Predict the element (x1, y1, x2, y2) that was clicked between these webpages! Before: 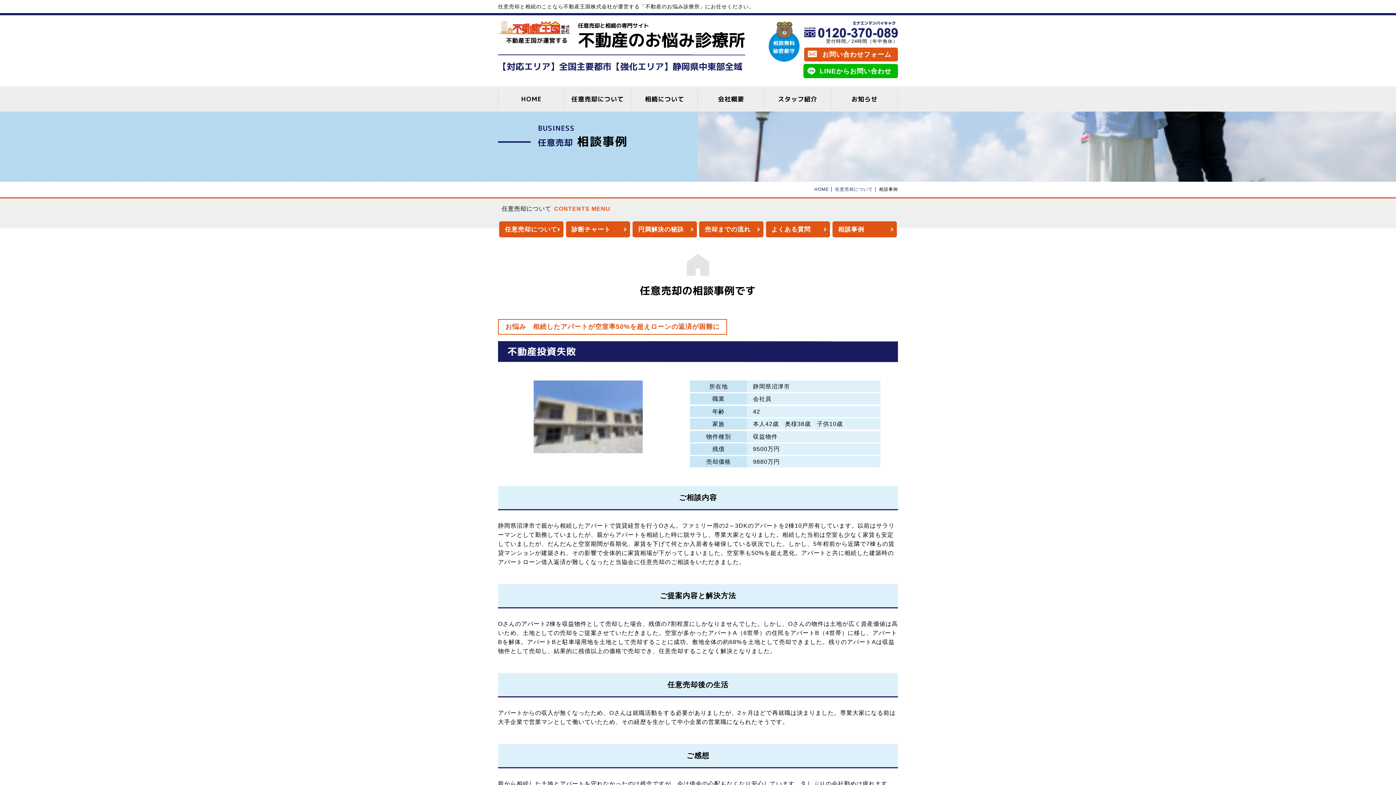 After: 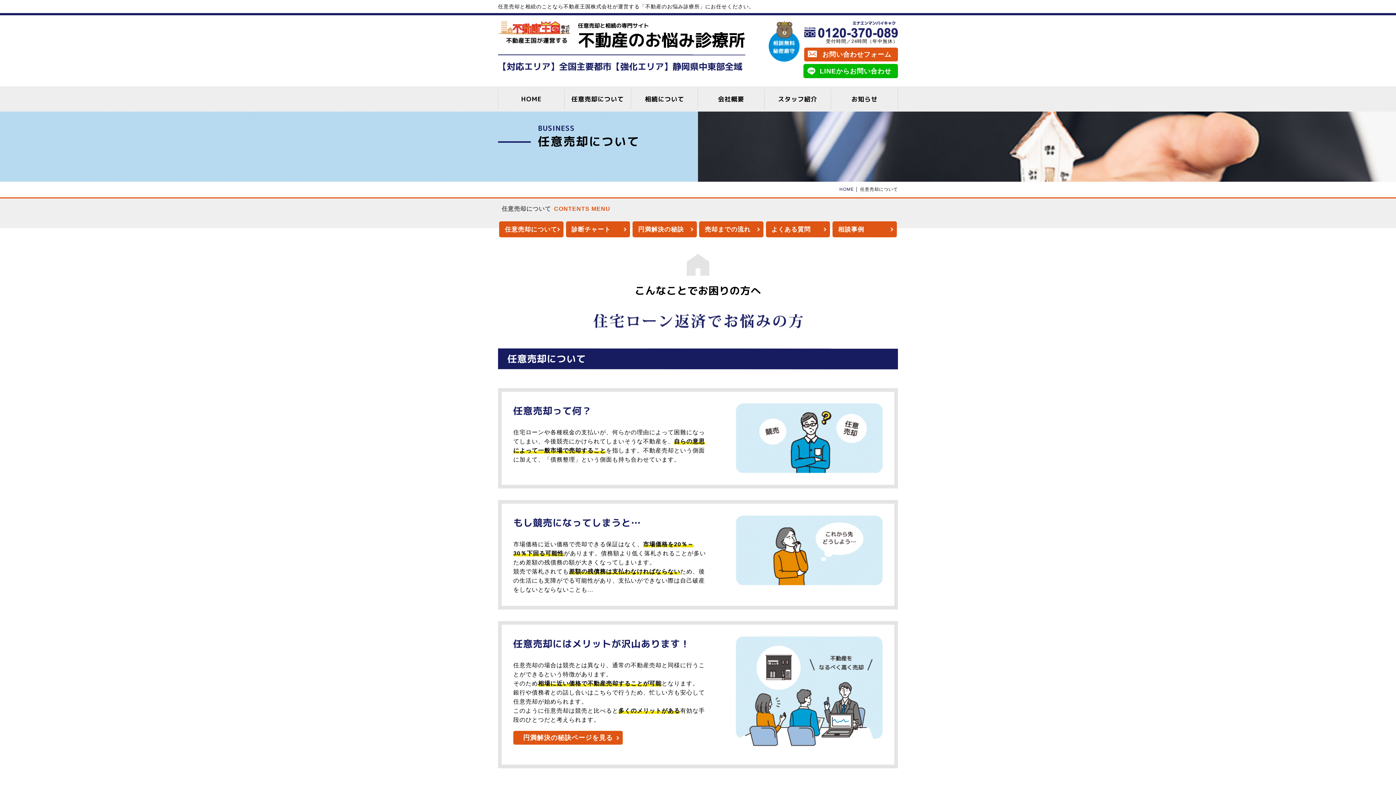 Action: bbox: (564, 89, 631, 109) label: 任意売却について